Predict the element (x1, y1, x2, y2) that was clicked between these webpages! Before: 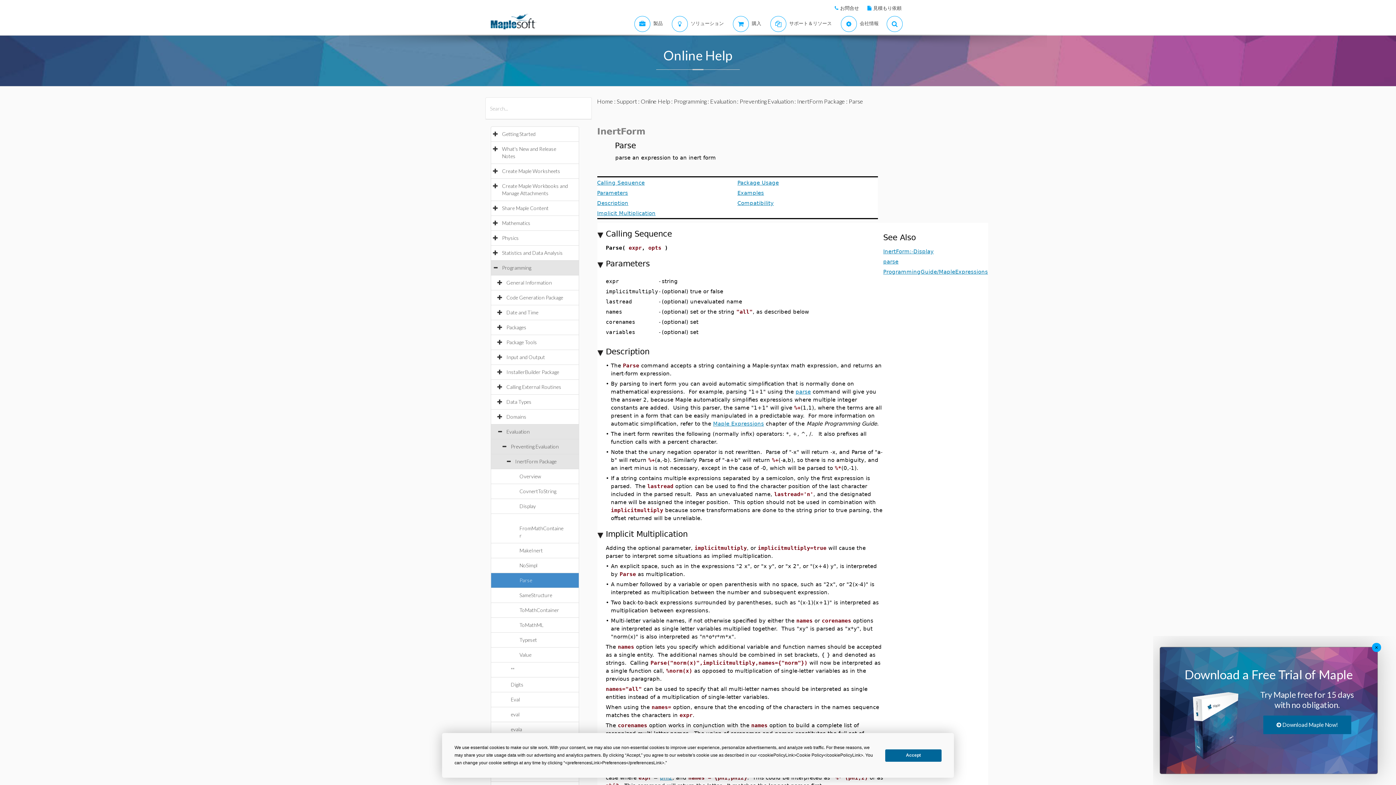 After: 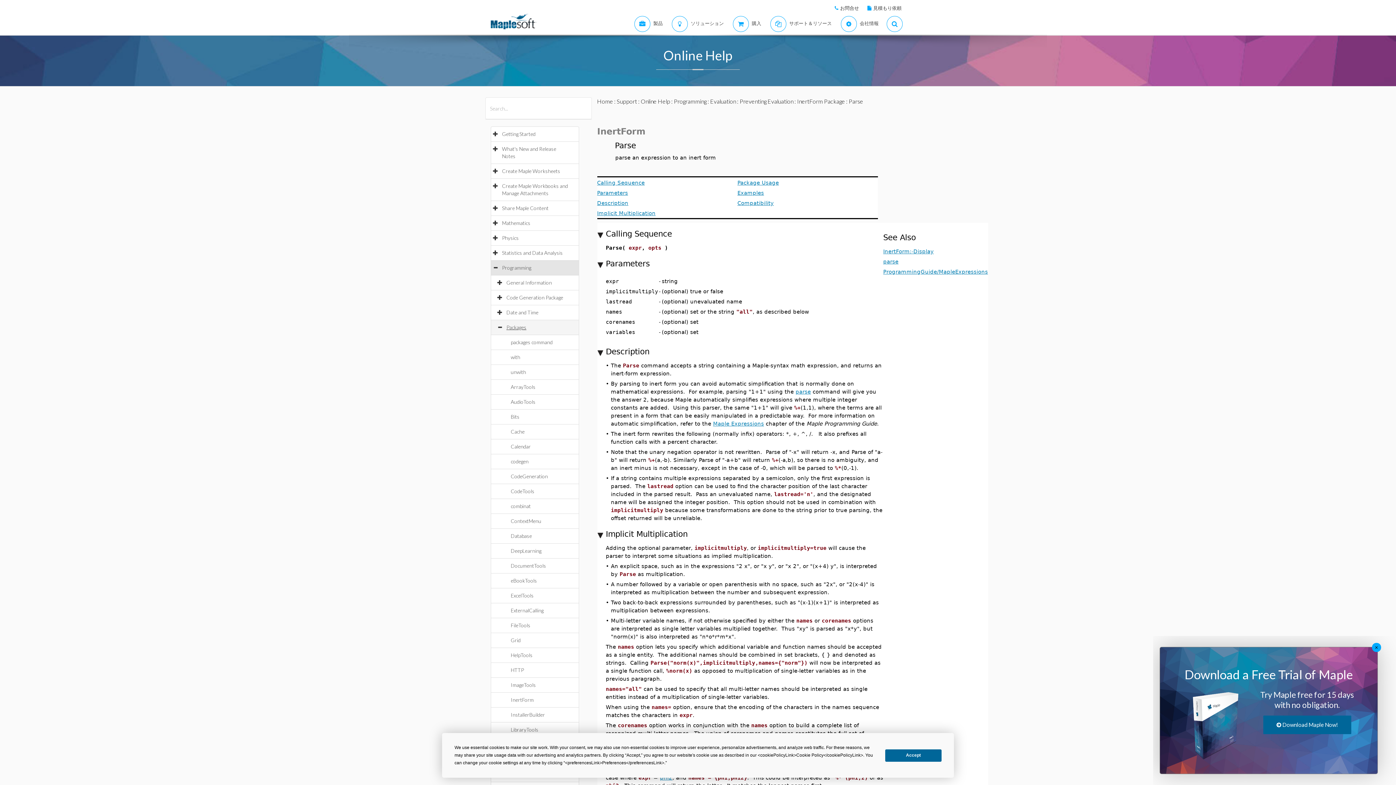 Action: bbox: (506, 324, 533, 330) label: Packages